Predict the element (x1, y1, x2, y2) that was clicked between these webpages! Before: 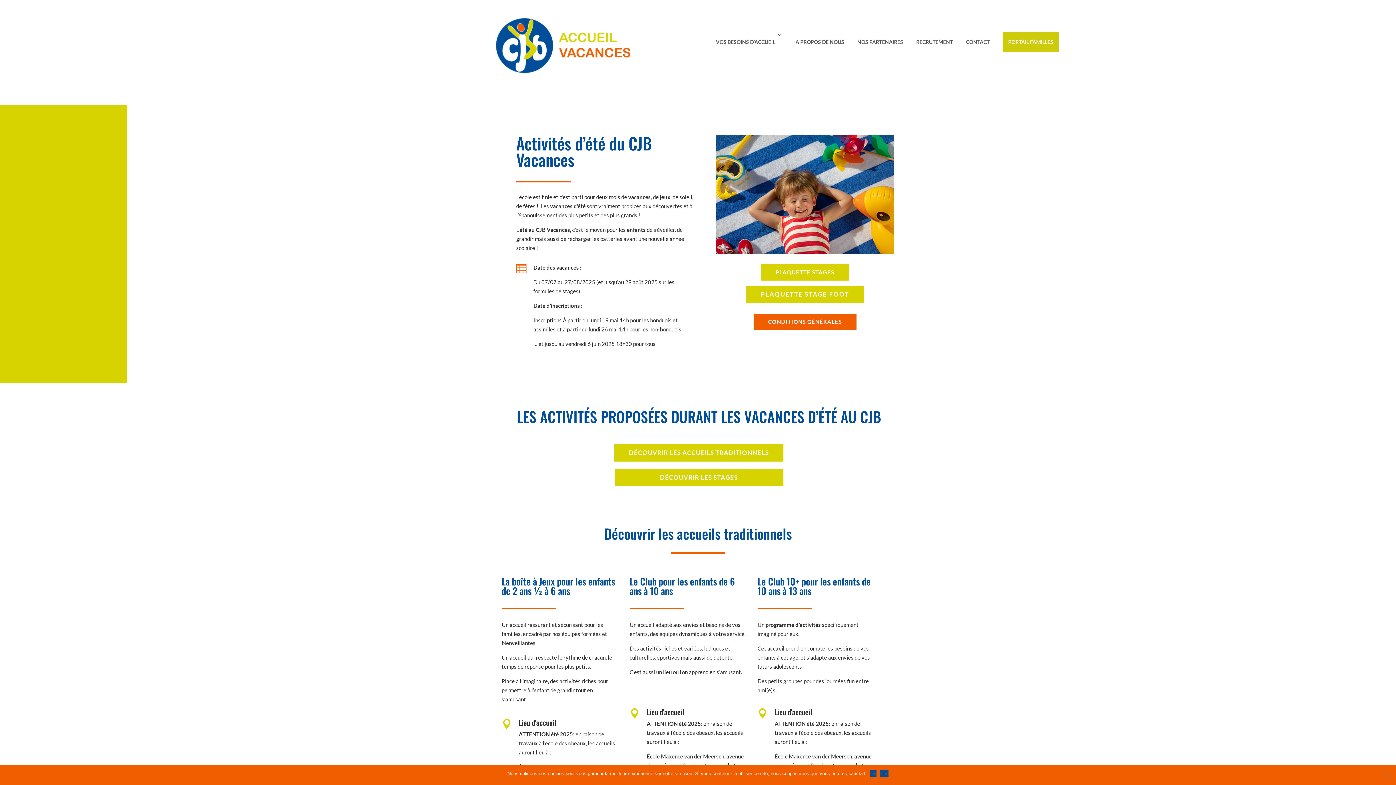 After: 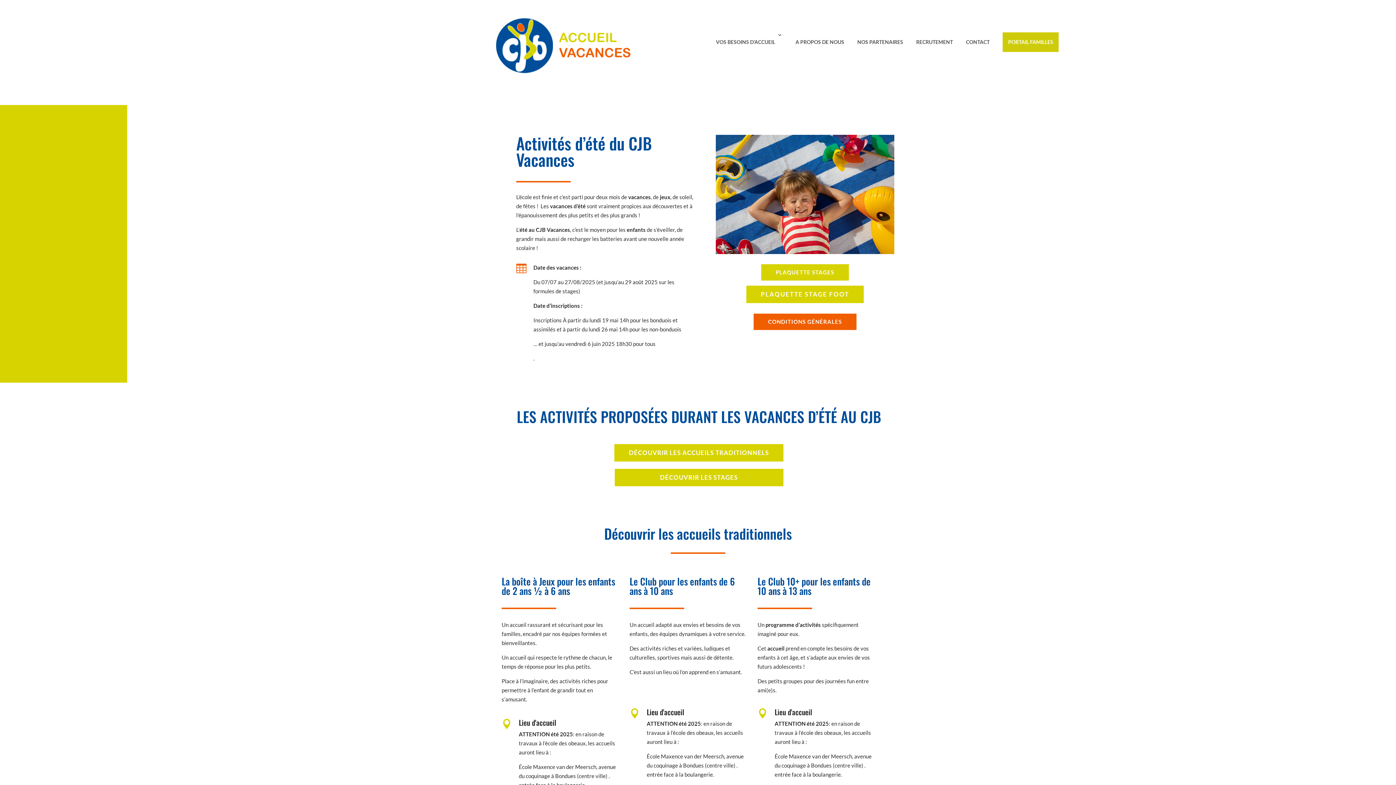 Action: label: Ok bbox: (870, 770, 876, 777)